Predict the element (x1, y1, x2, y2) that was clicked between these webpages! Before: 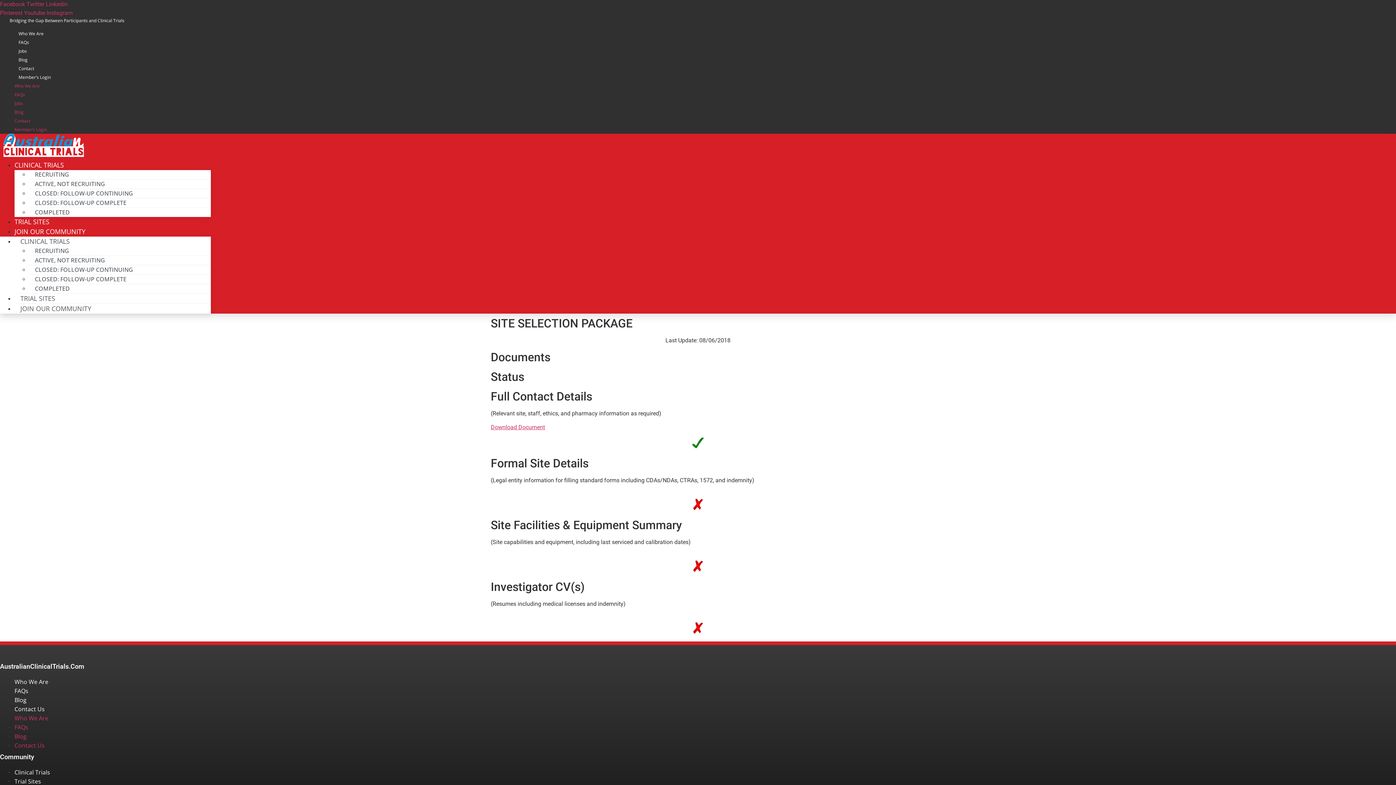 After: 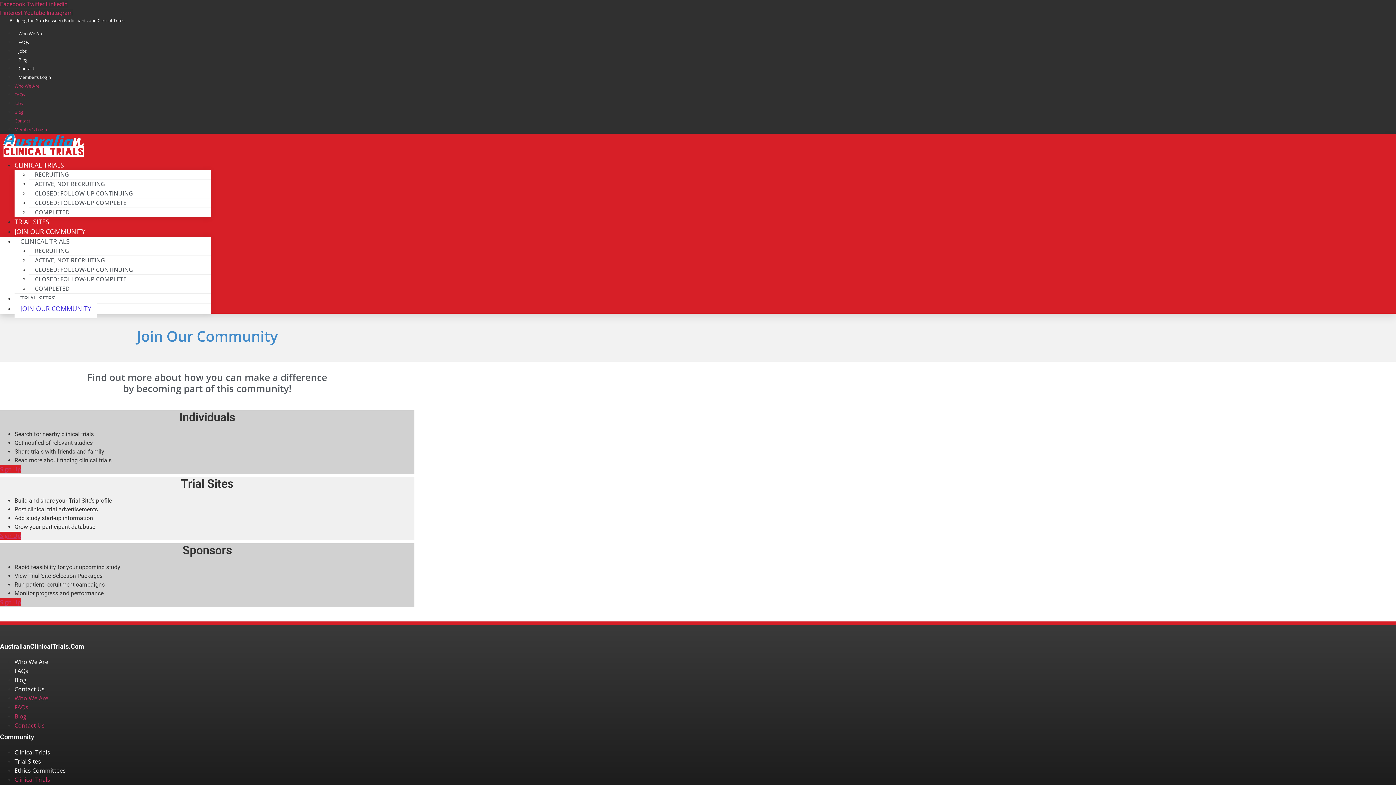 Action: bbox: (14, 299, 97, 318) label: JOIN OUR COMMUNITY